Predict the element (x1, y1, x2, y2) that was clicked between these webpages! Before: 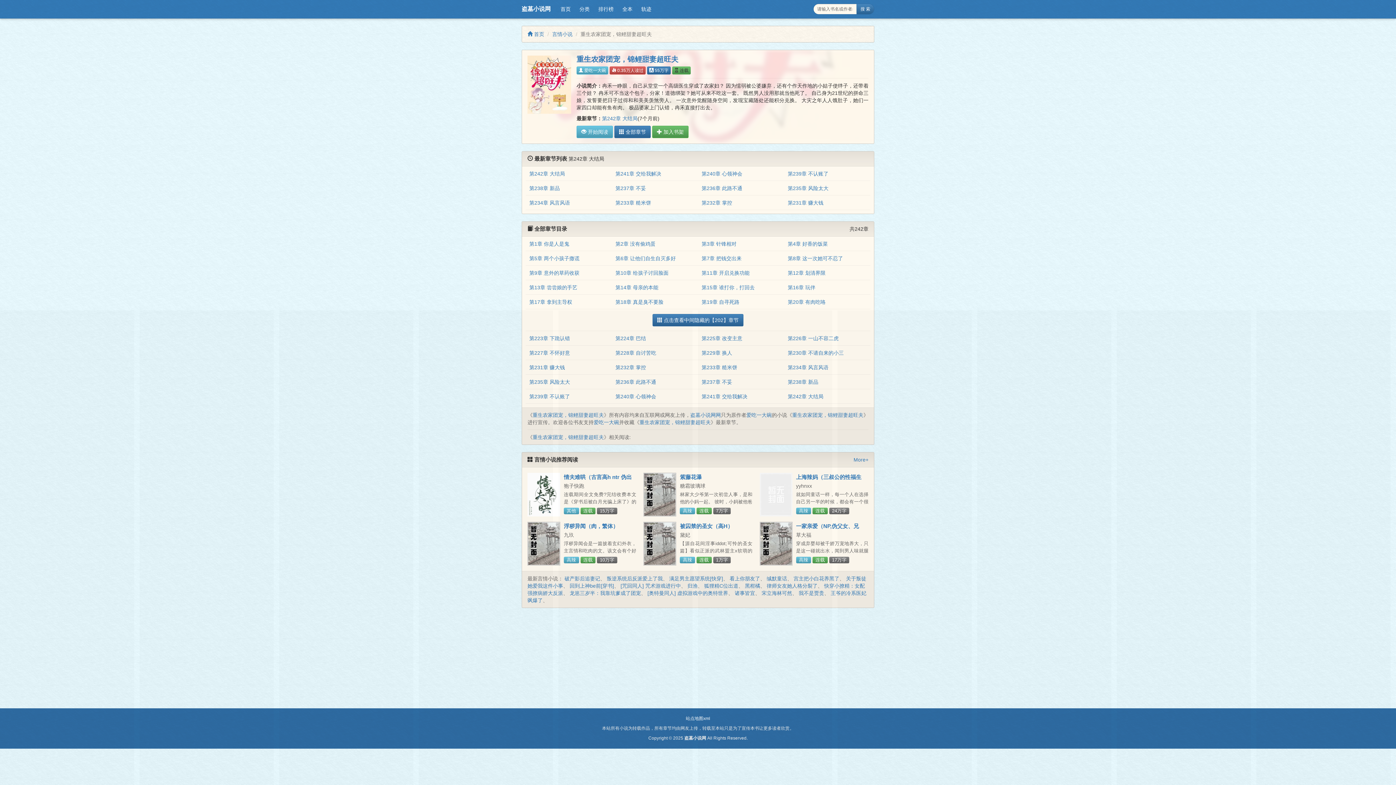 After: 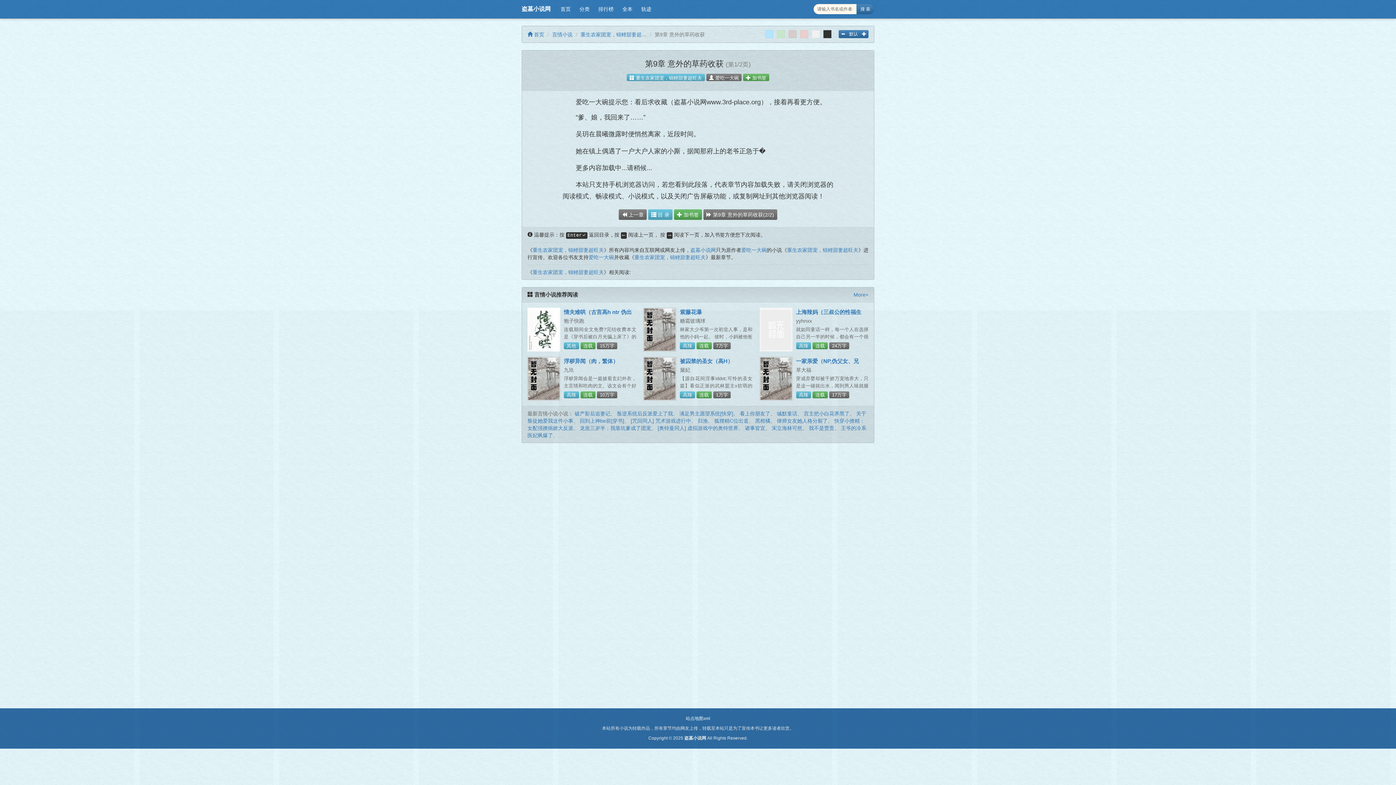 Action: label: 第9章 意外的草药收获 bbox: (529, 270, 579, 276)